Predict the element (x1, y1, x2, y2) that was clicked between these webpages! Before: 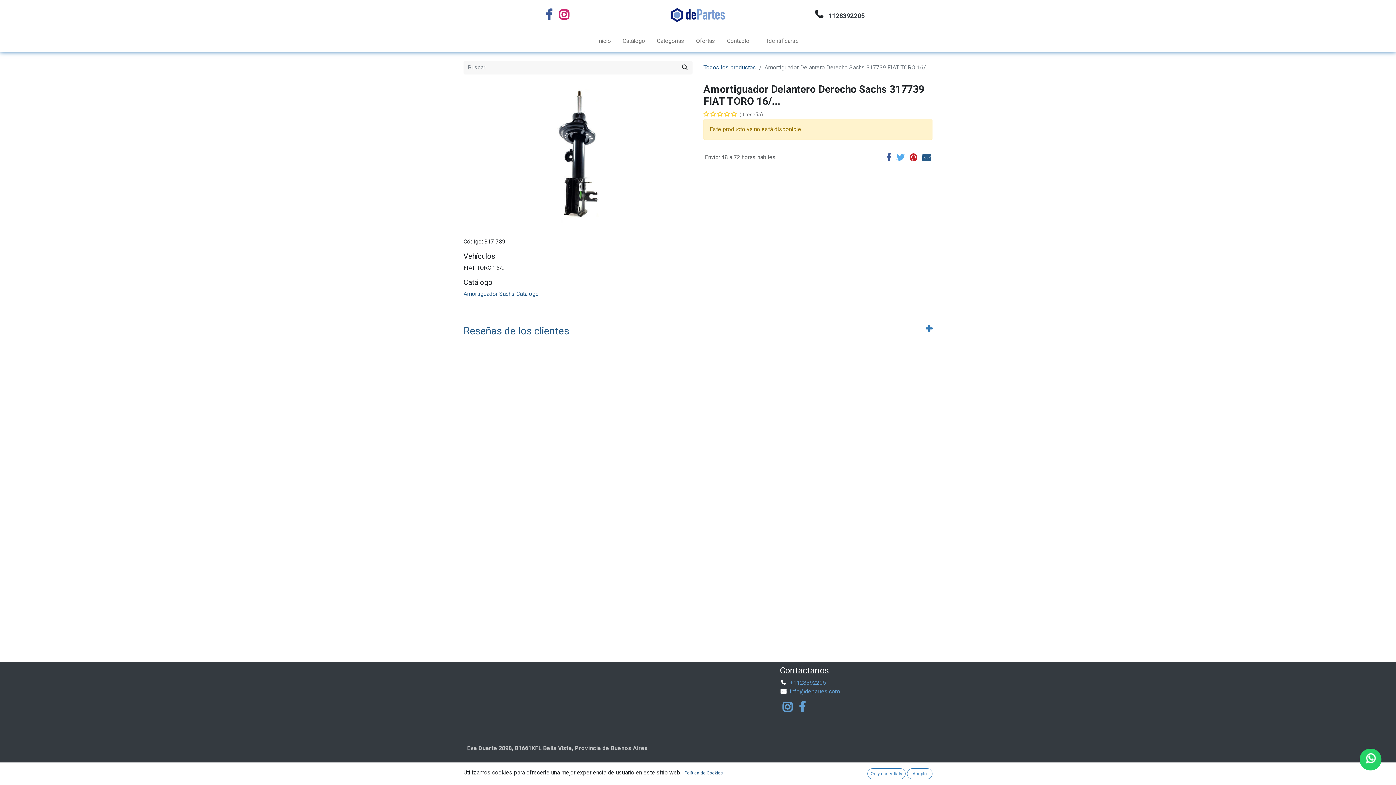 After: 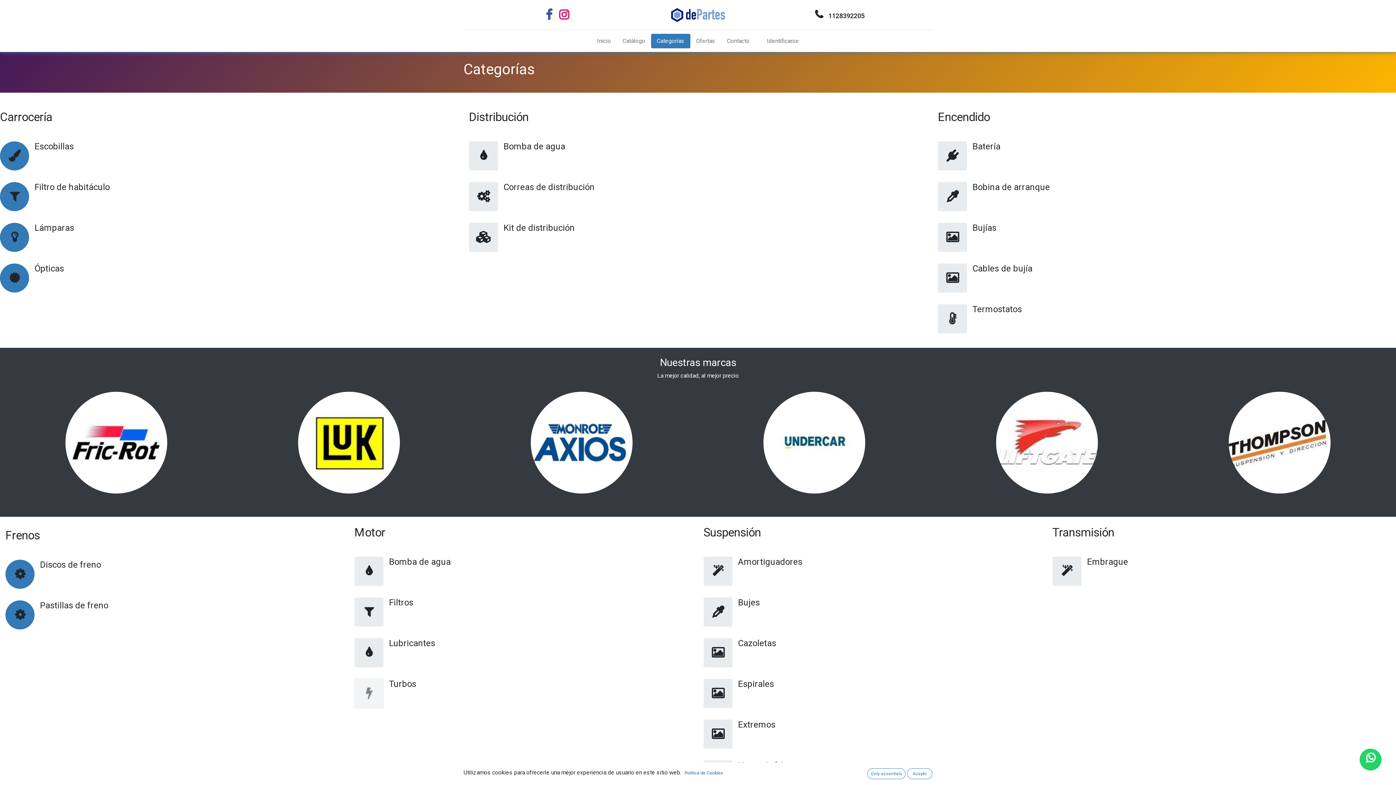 Action: bbox: (651, 33, 690, 48) label: Categorías